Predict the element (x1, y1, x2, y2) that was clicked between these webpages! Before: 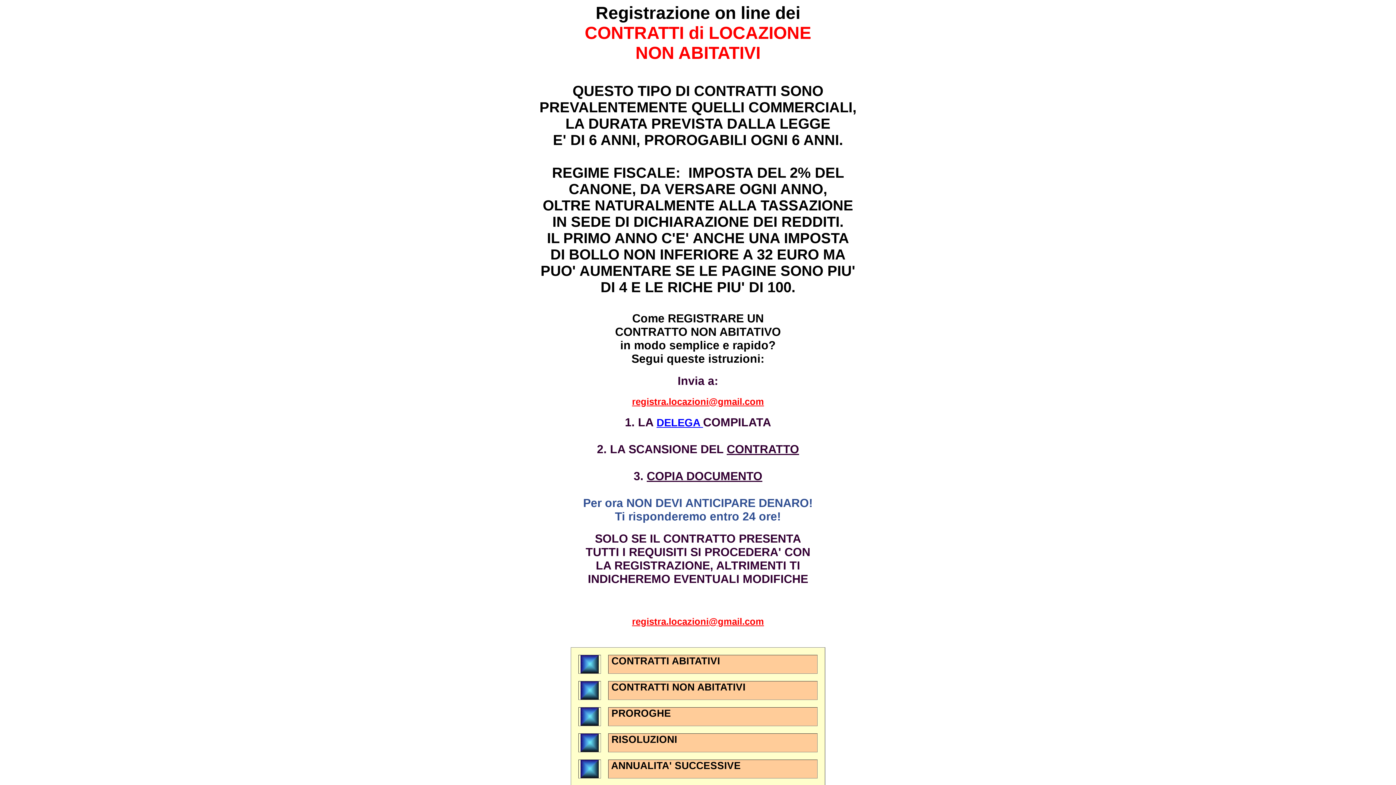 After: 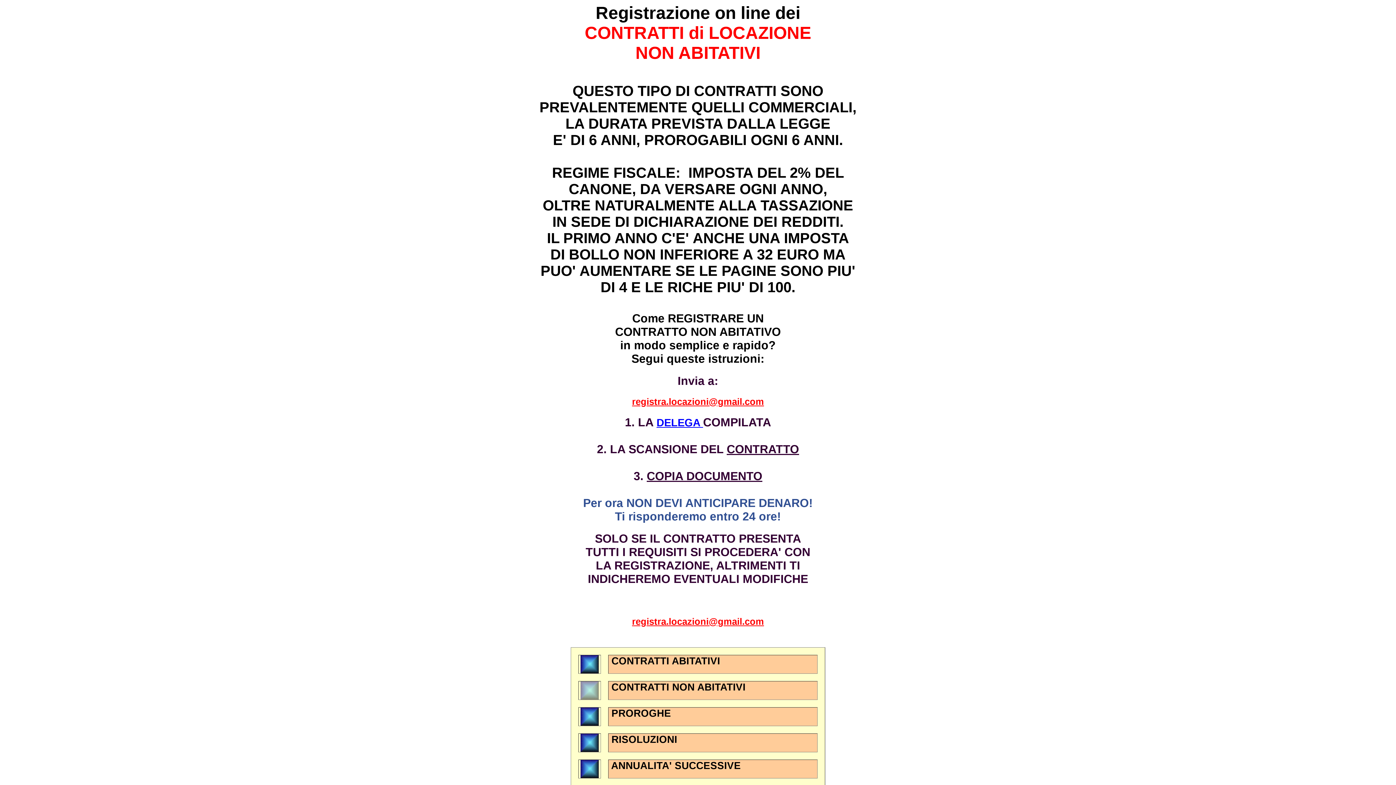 Action: bbox: (580, 693, 598, 701)